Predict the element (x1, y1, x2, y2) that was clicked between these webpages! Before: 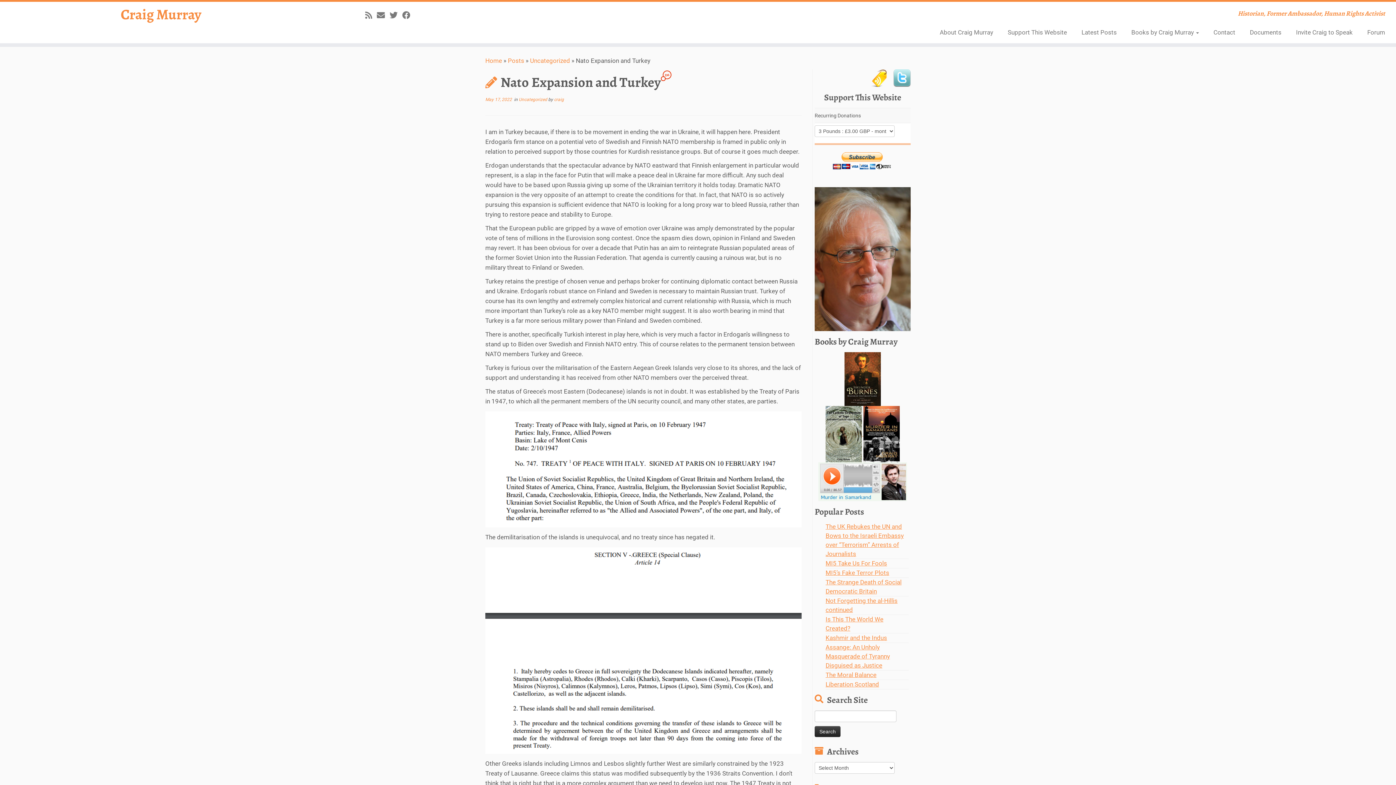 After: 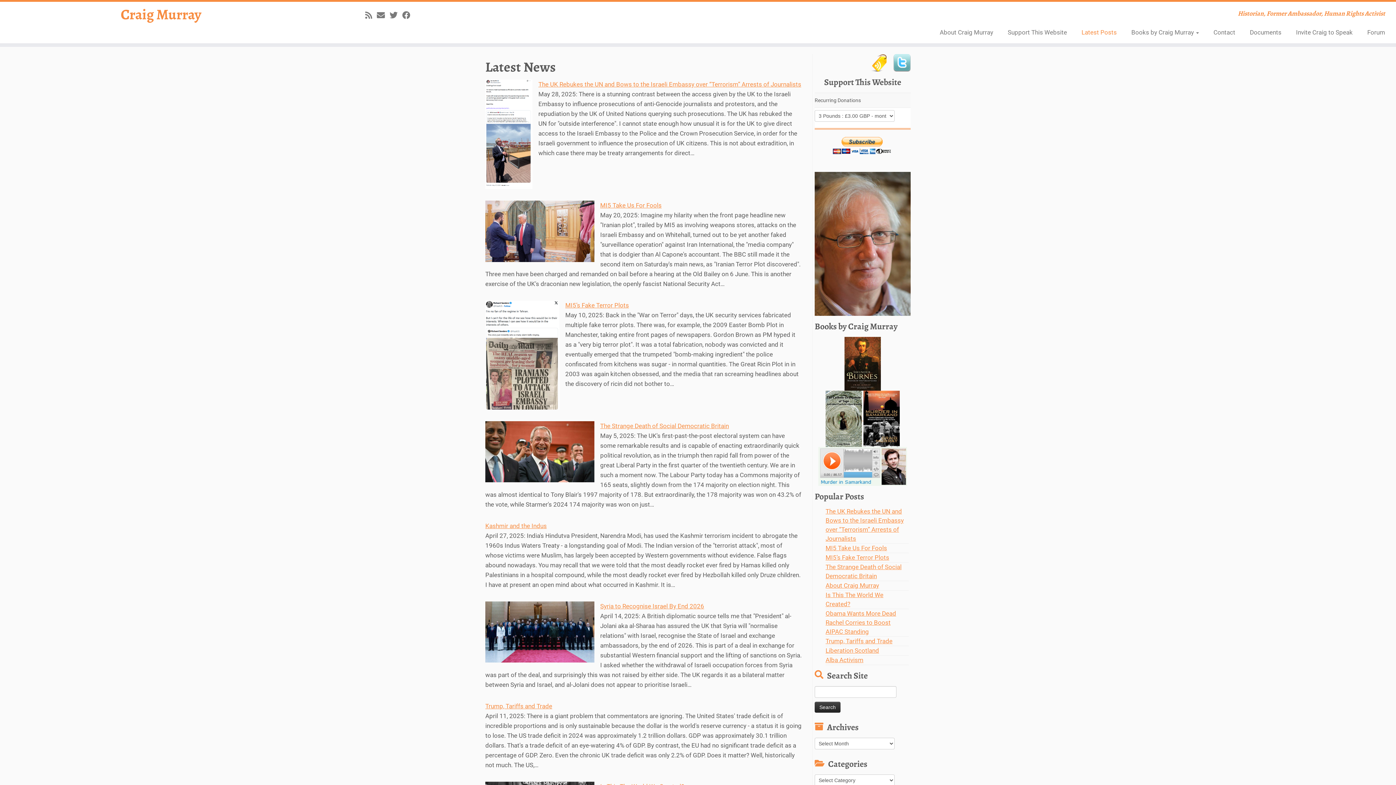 Action: bbox: (1074, 25, 1124, 39) label: Latest Posts